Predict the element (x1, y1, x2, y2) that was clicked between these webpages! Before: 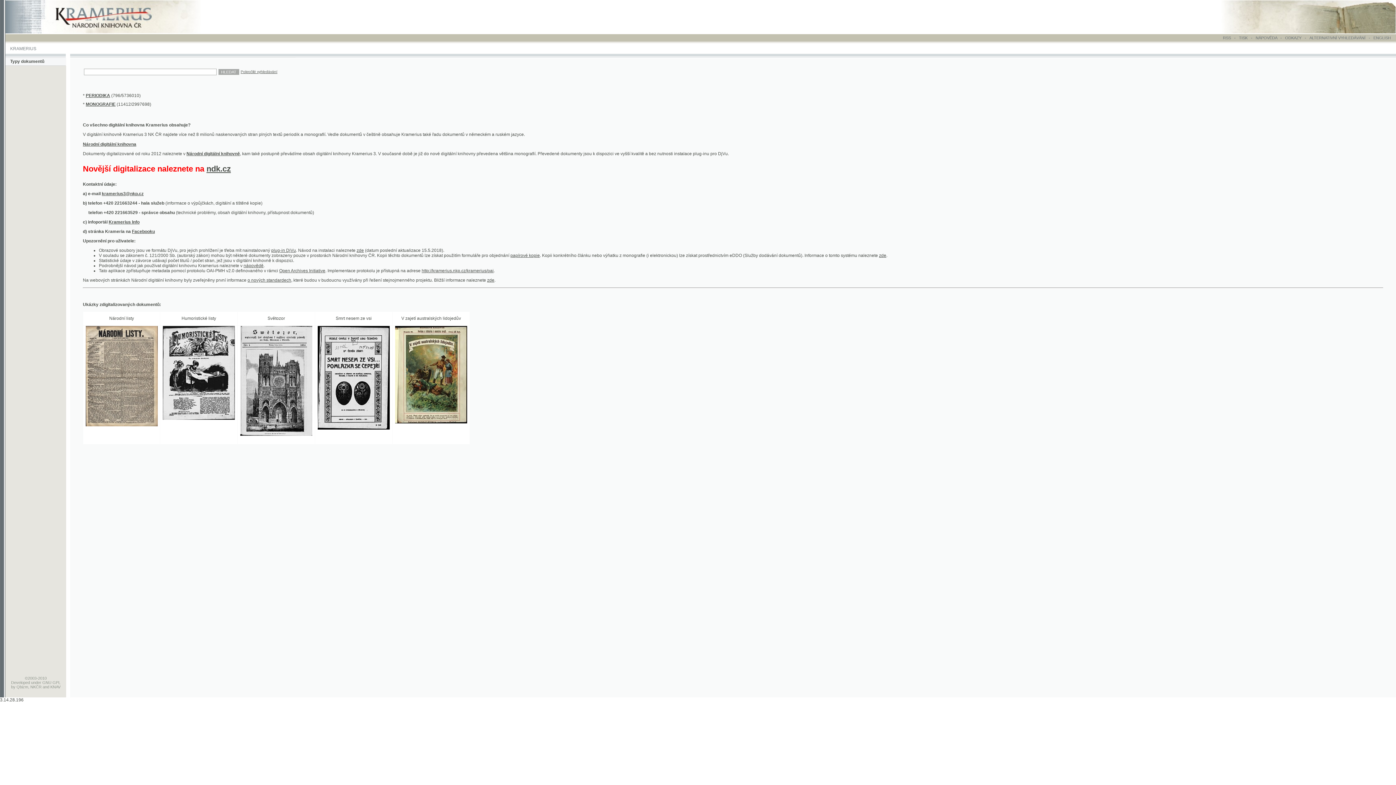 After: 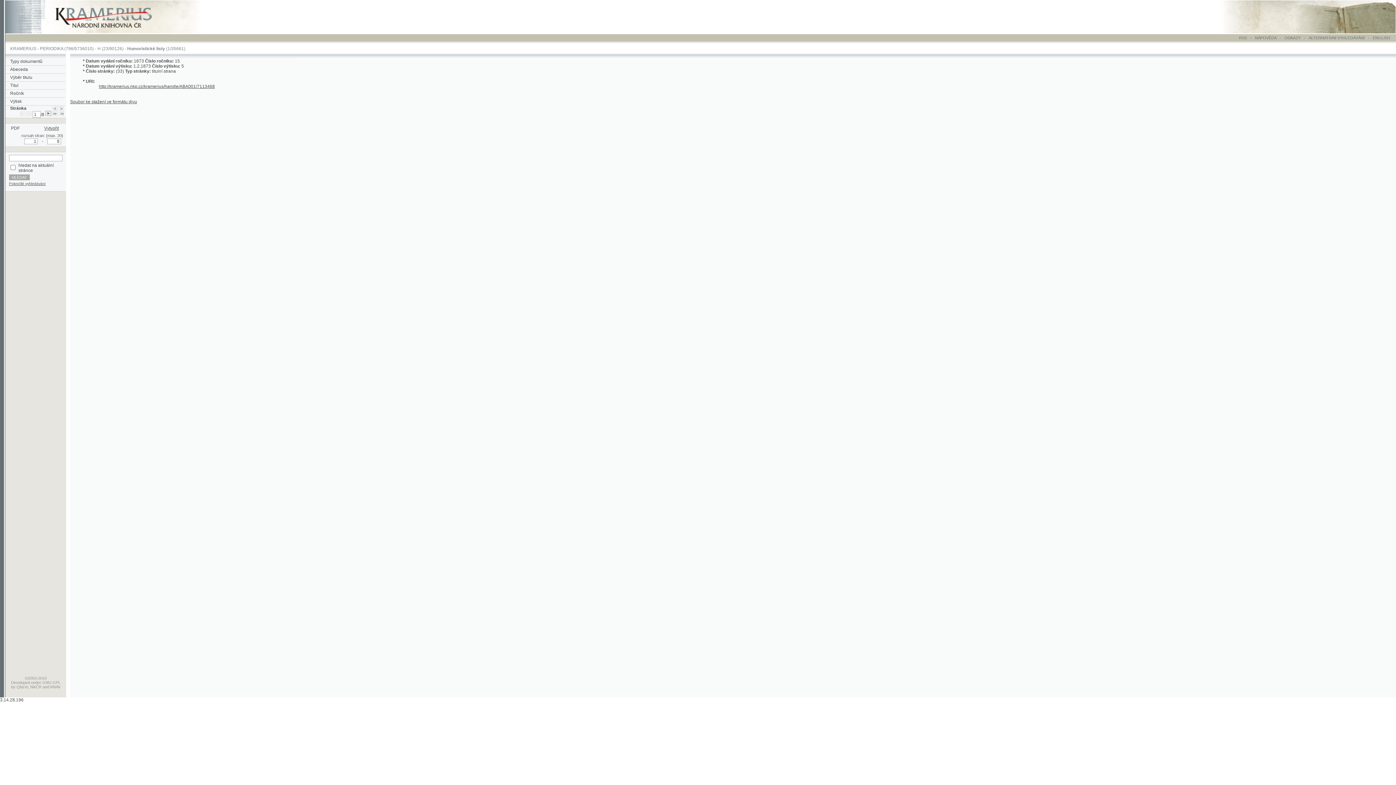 Action: bbox: (148, 378, 213, 382)